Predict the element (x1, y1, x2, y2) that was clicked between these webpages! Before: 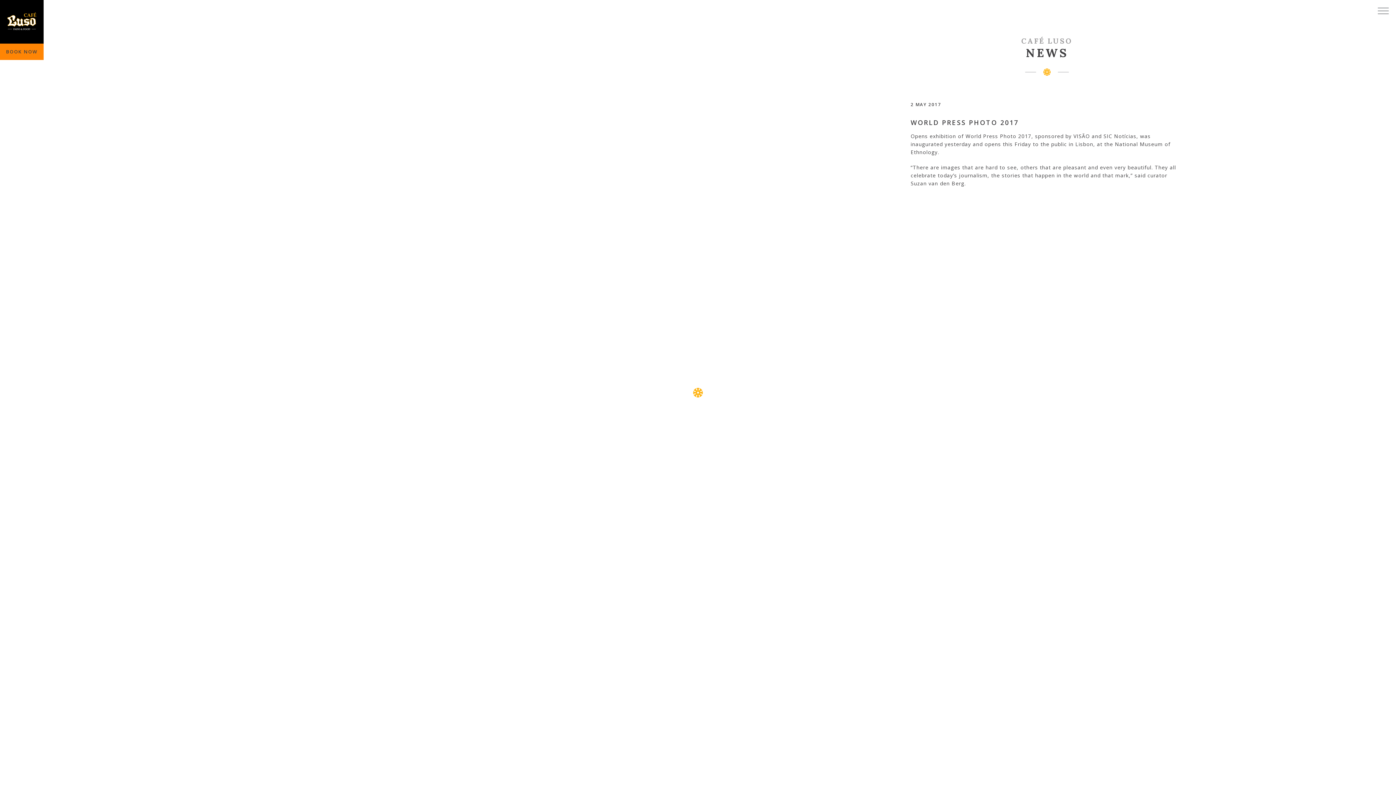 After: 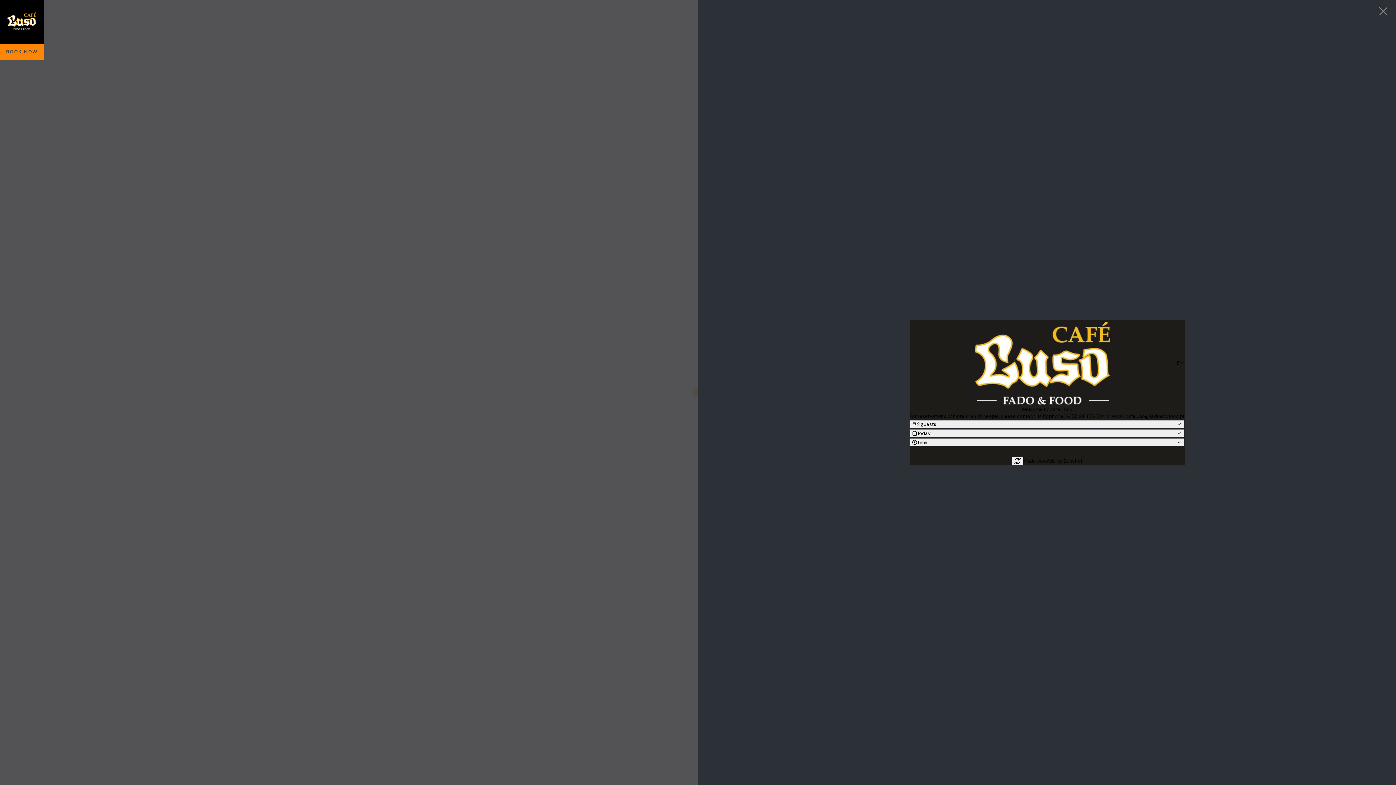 Action: label: BOOK NOW bbox: (0, 43, 43, 60)